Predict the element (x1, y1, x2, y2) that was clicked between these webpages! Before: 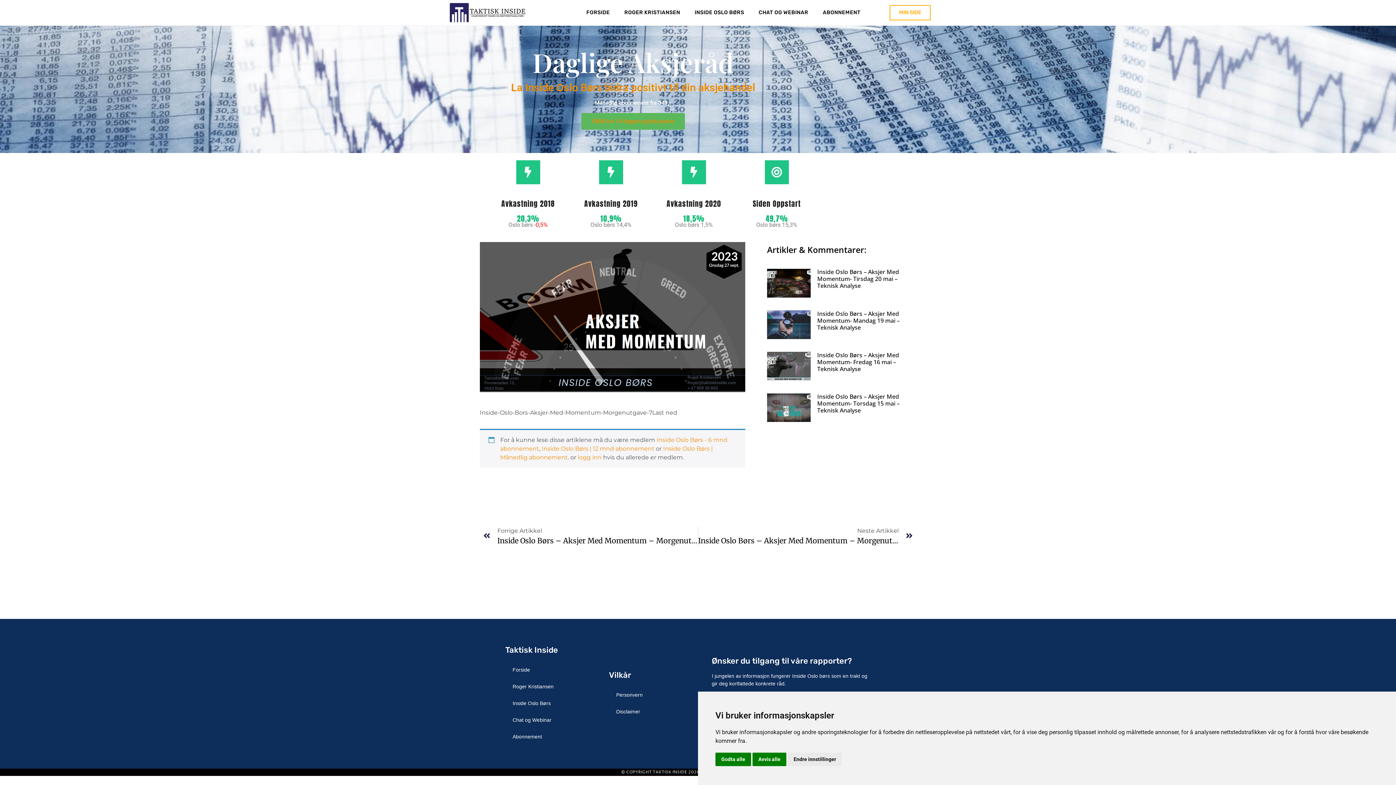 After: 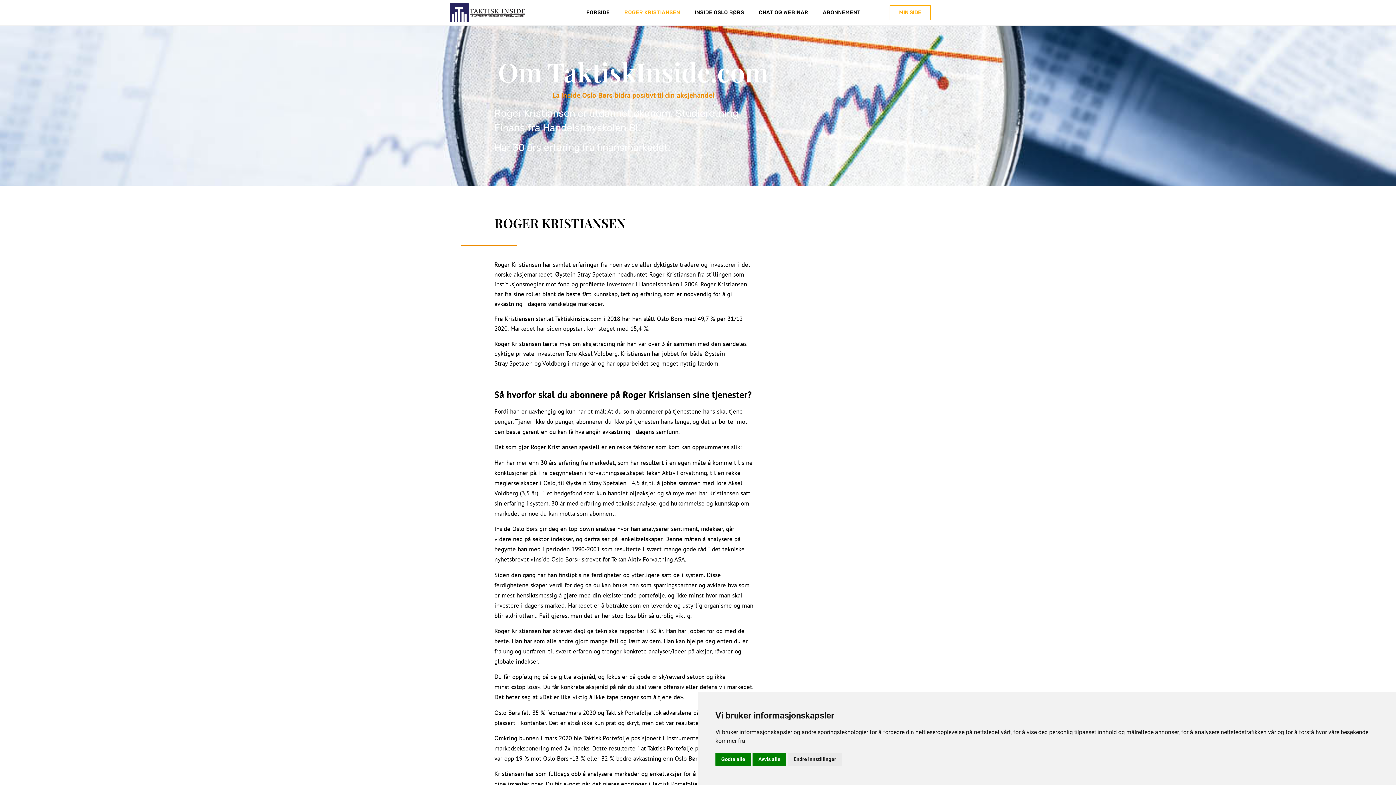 Action: label: ROGER KRISTIANSEN bbox: (617, 0, 687, 25)